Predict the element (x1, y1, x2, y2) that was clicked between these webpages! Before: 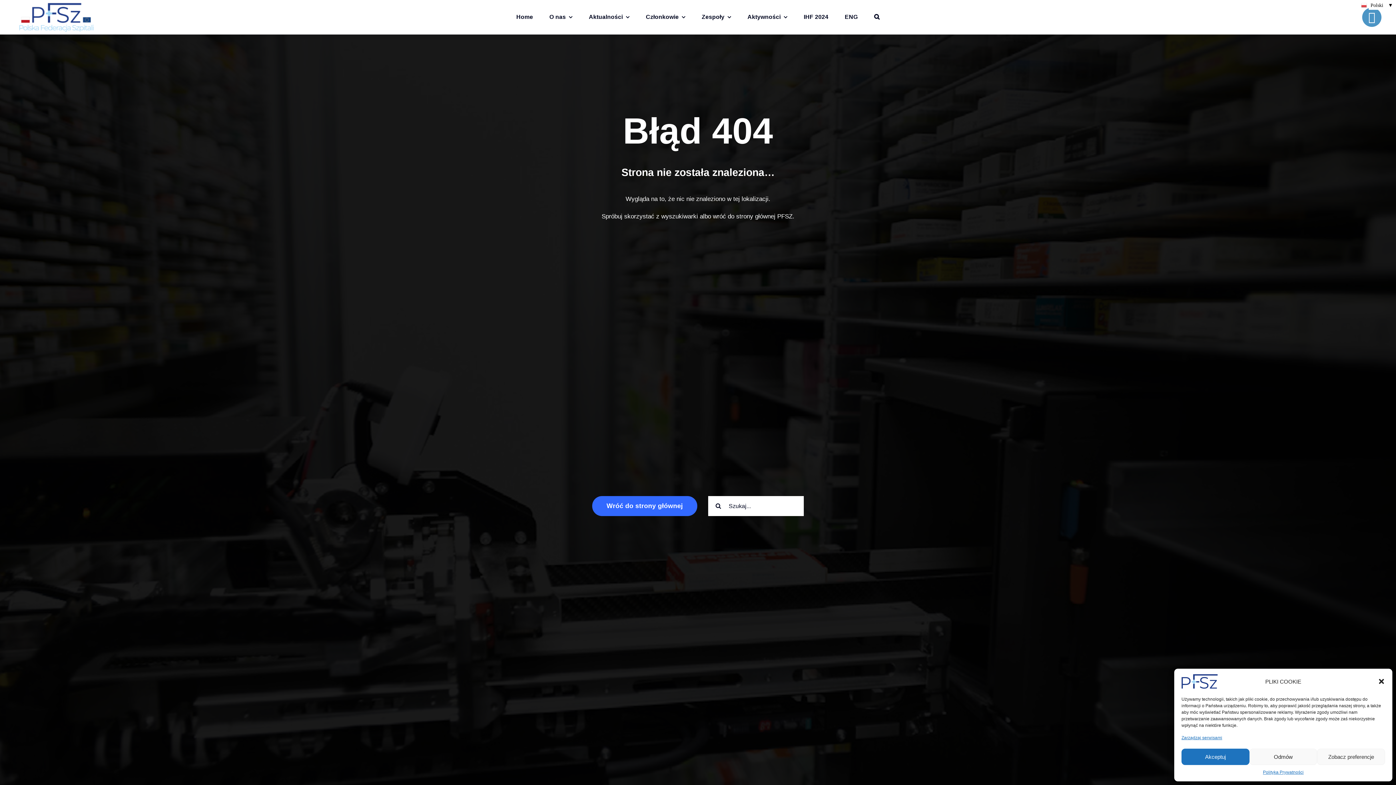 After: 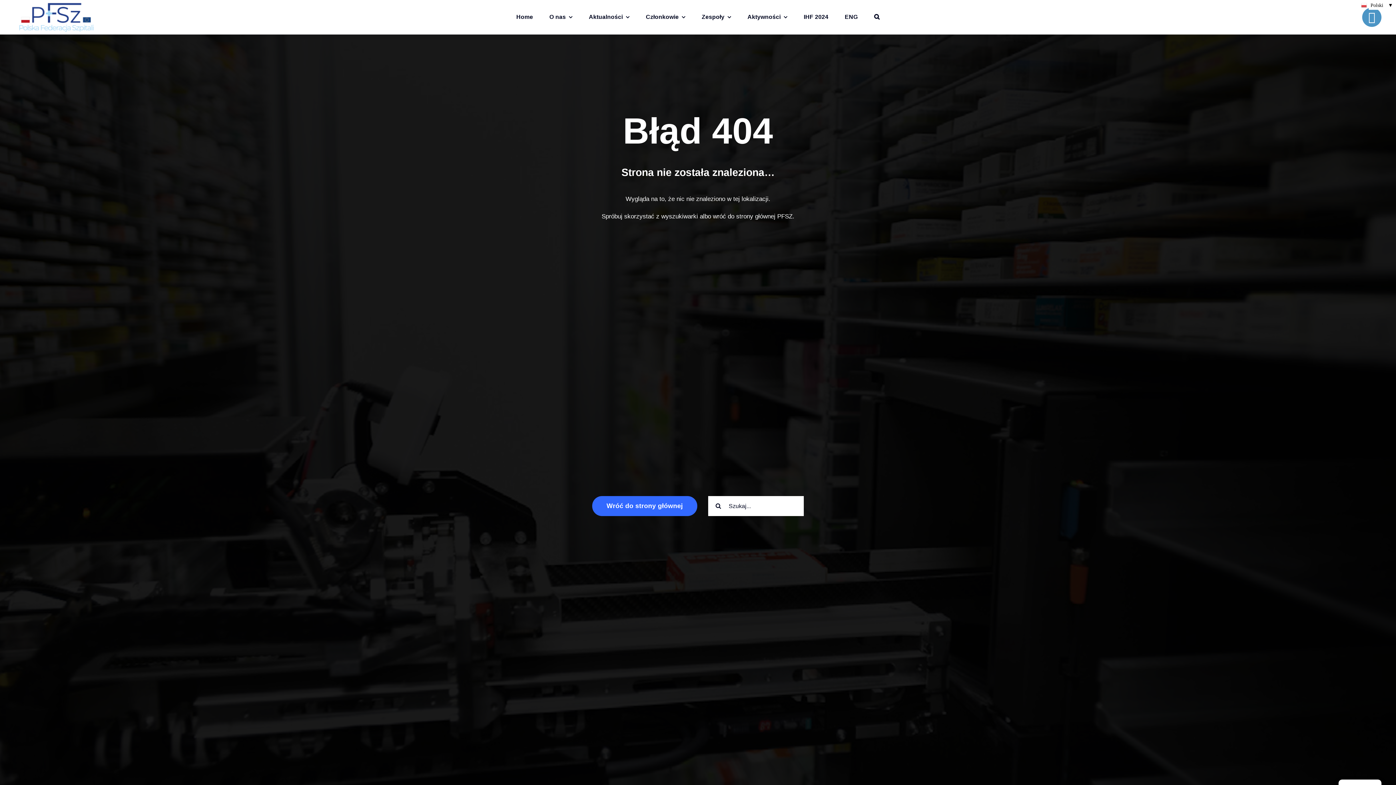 Action: bbox: (1181, 749, 1249, 765) label: Akceptuj